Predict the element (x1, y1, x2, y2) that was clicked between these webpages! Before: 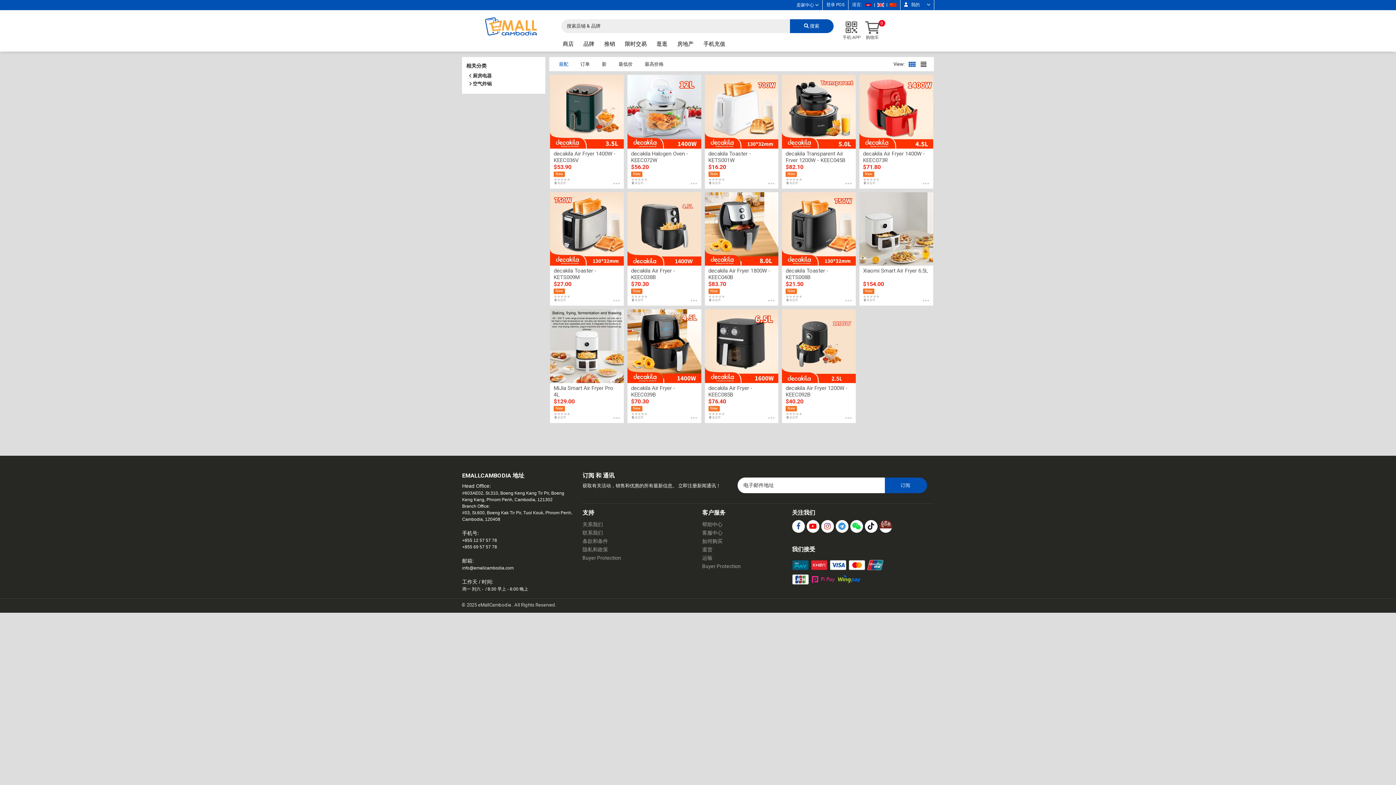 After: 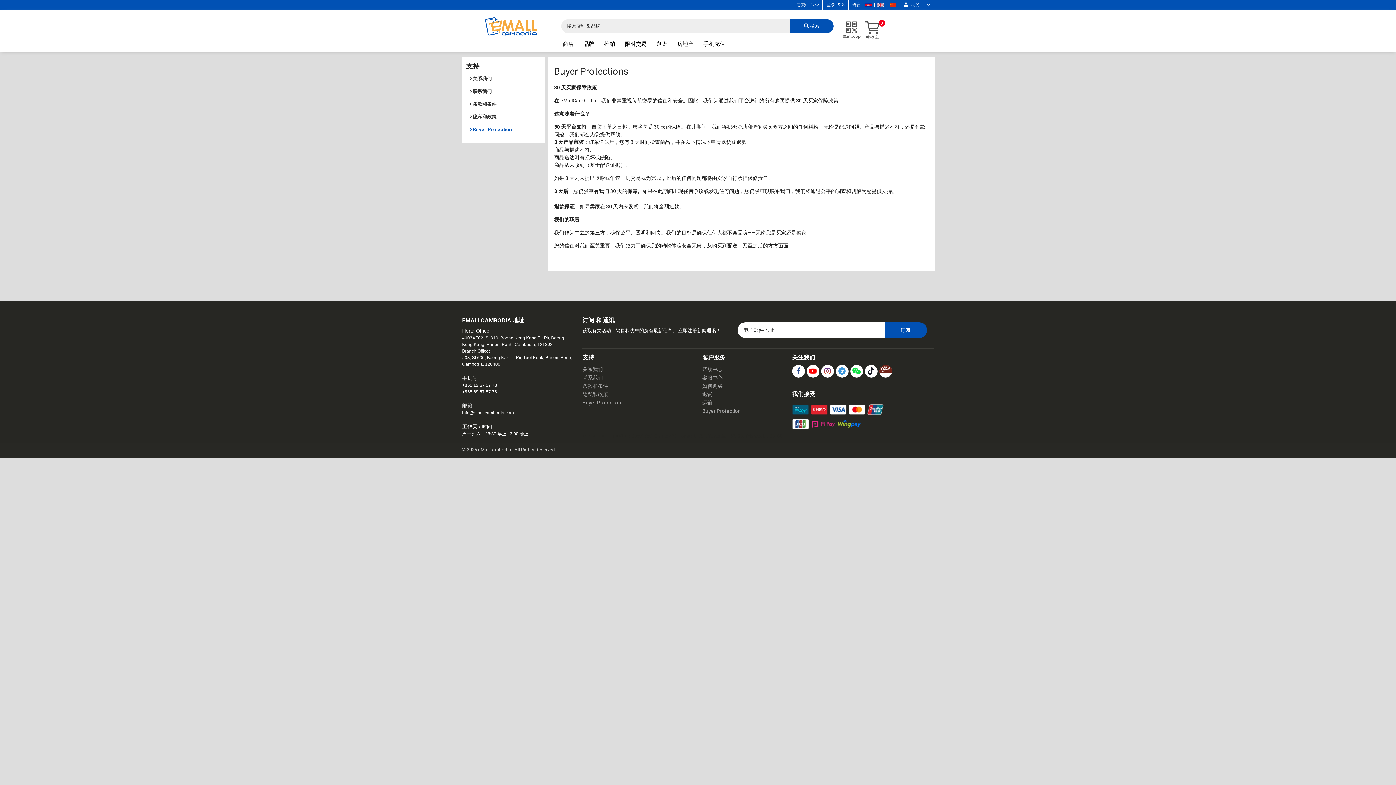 Action: label: Buyer Protection bbox: (582, 554, 694, 562)